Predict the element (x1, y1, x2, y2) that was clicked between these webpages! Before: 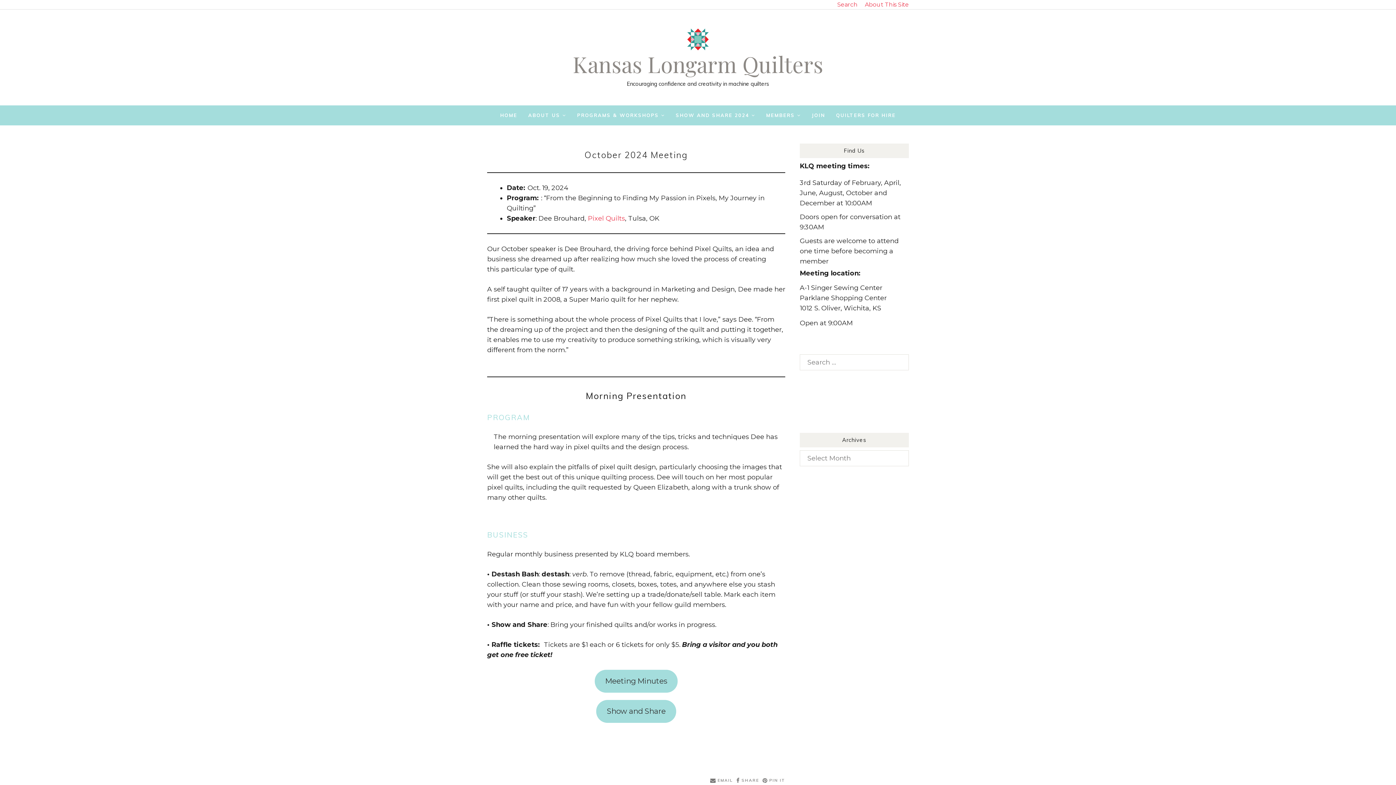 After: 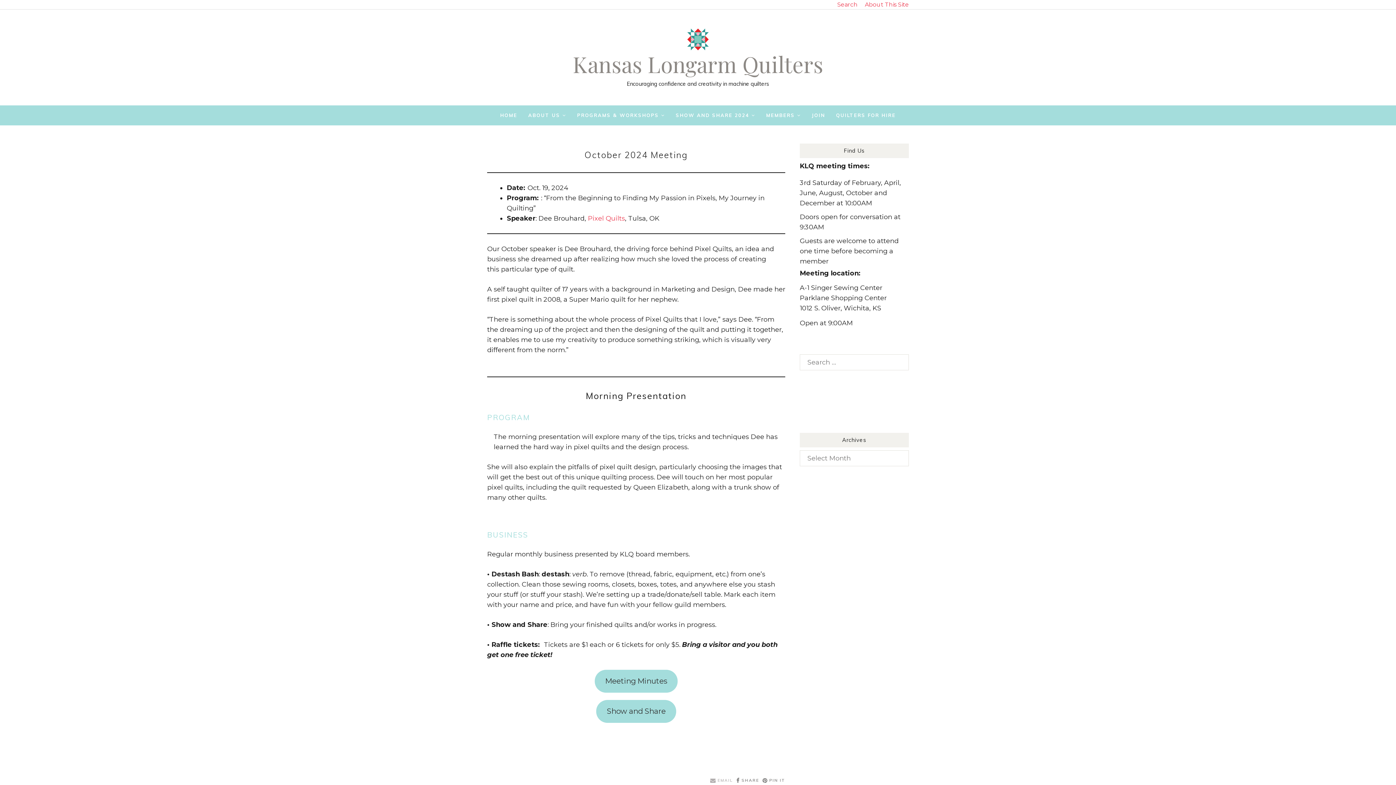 Action: label: EMAIL bbox: (710, 778, 733, 783)